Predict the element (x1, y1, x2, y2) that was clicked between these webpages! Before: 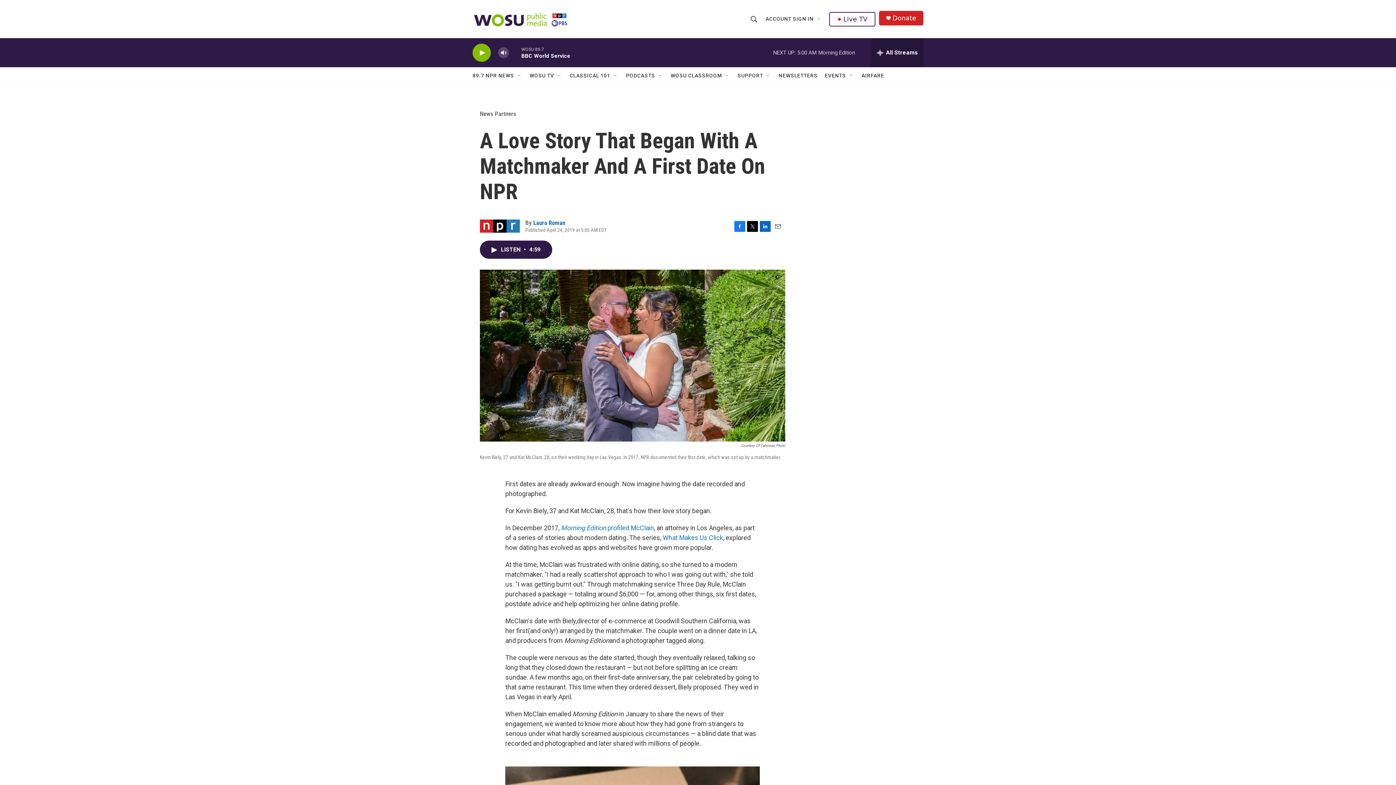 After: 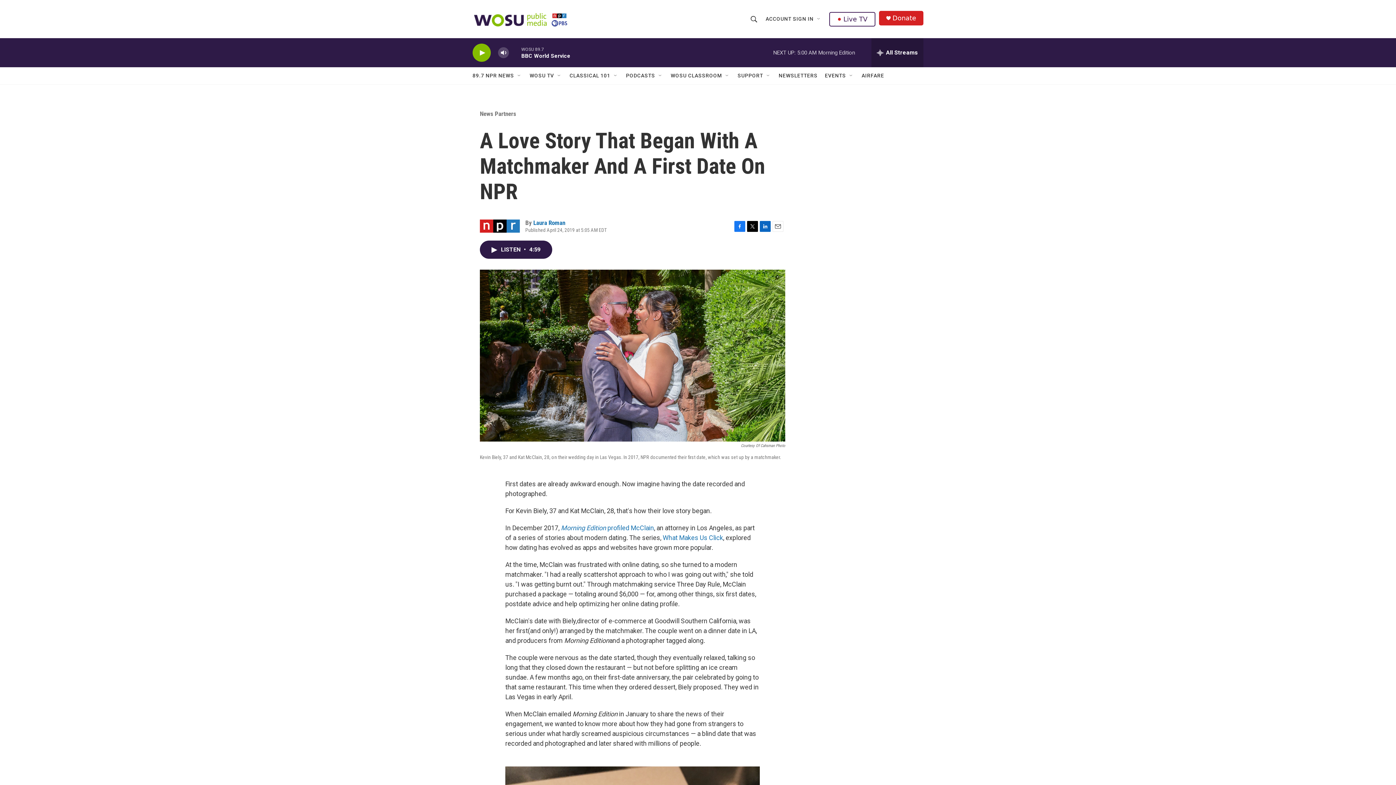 Action: label: Twitter bbox: (747, 220, 758, 231)